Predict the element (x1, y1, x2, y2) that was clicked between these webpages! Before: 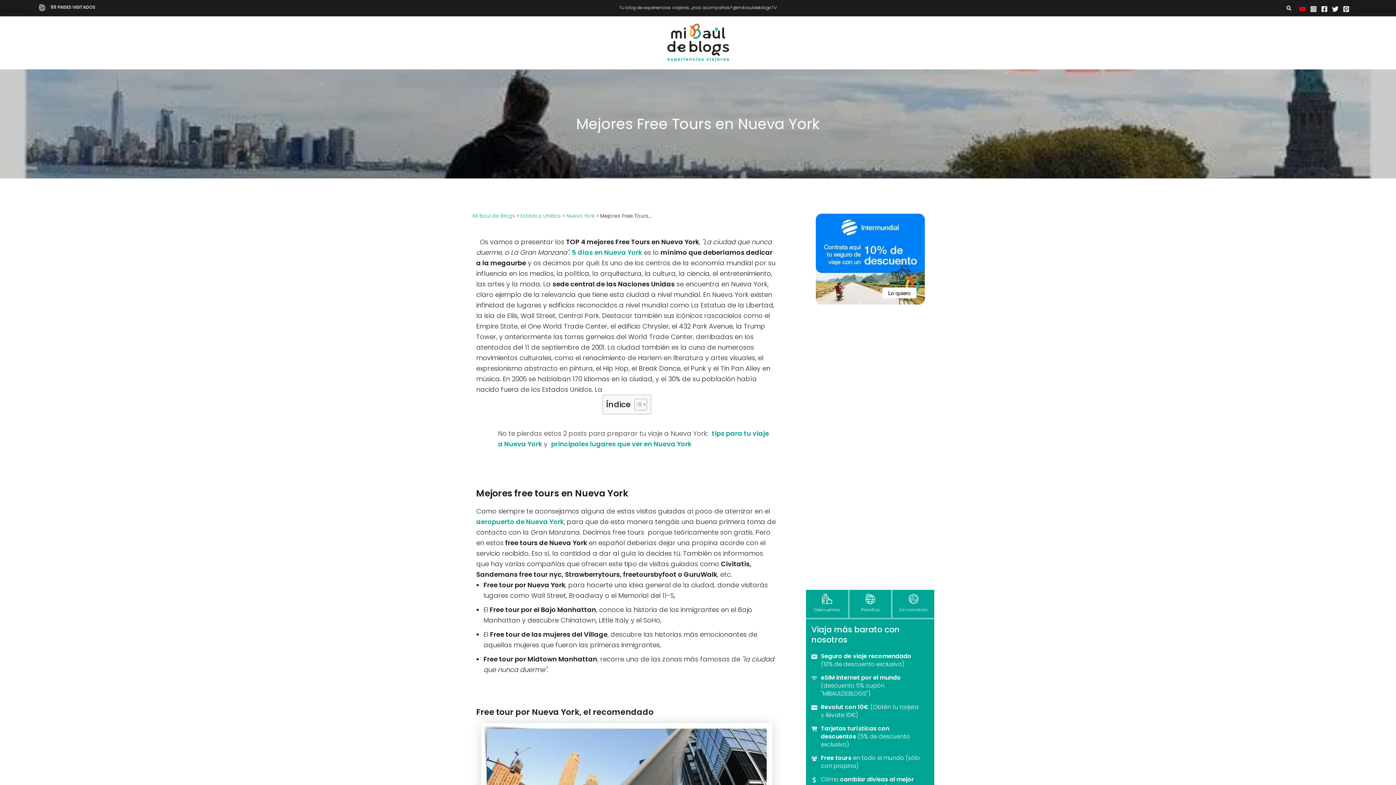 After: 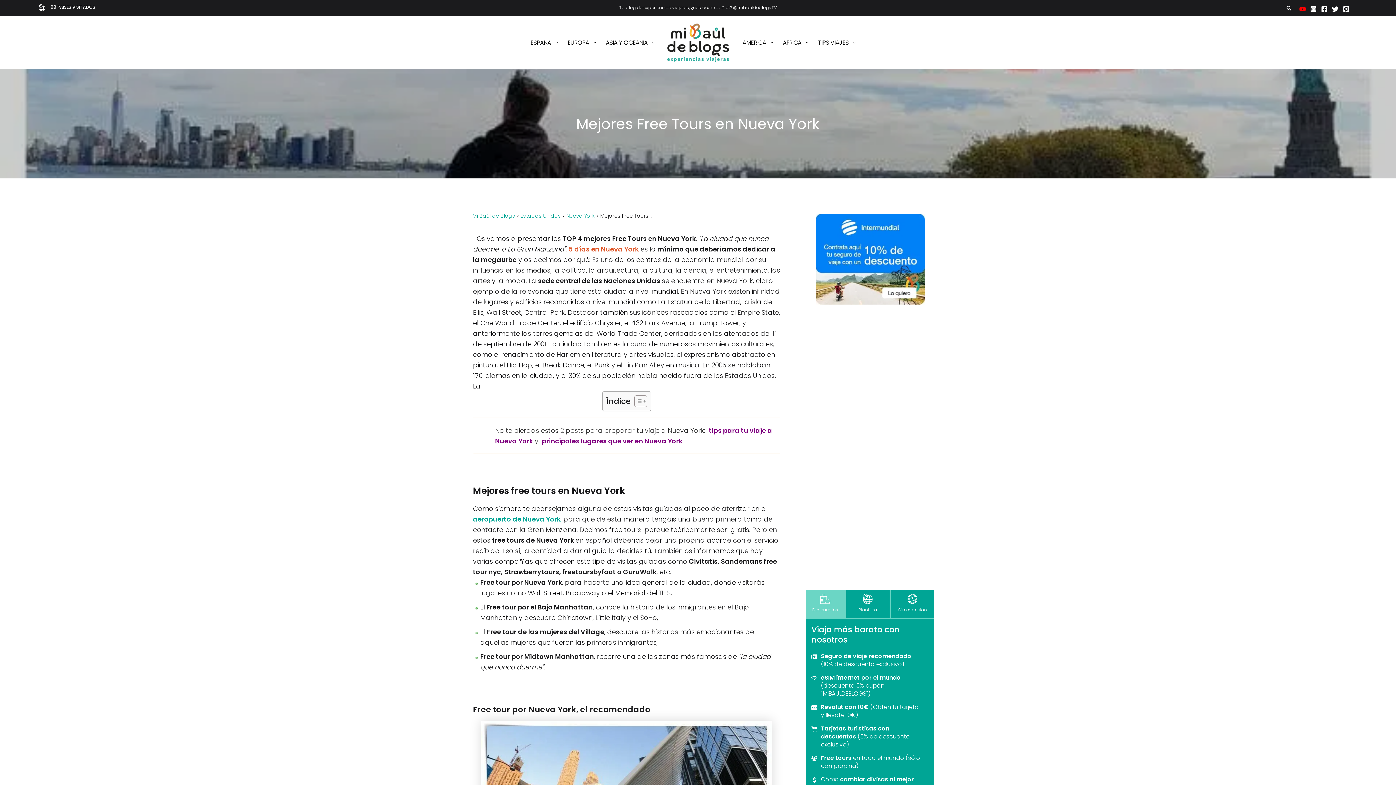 Action: bbox: (572, 247, 642, 256) label: 5 días en Nueva York